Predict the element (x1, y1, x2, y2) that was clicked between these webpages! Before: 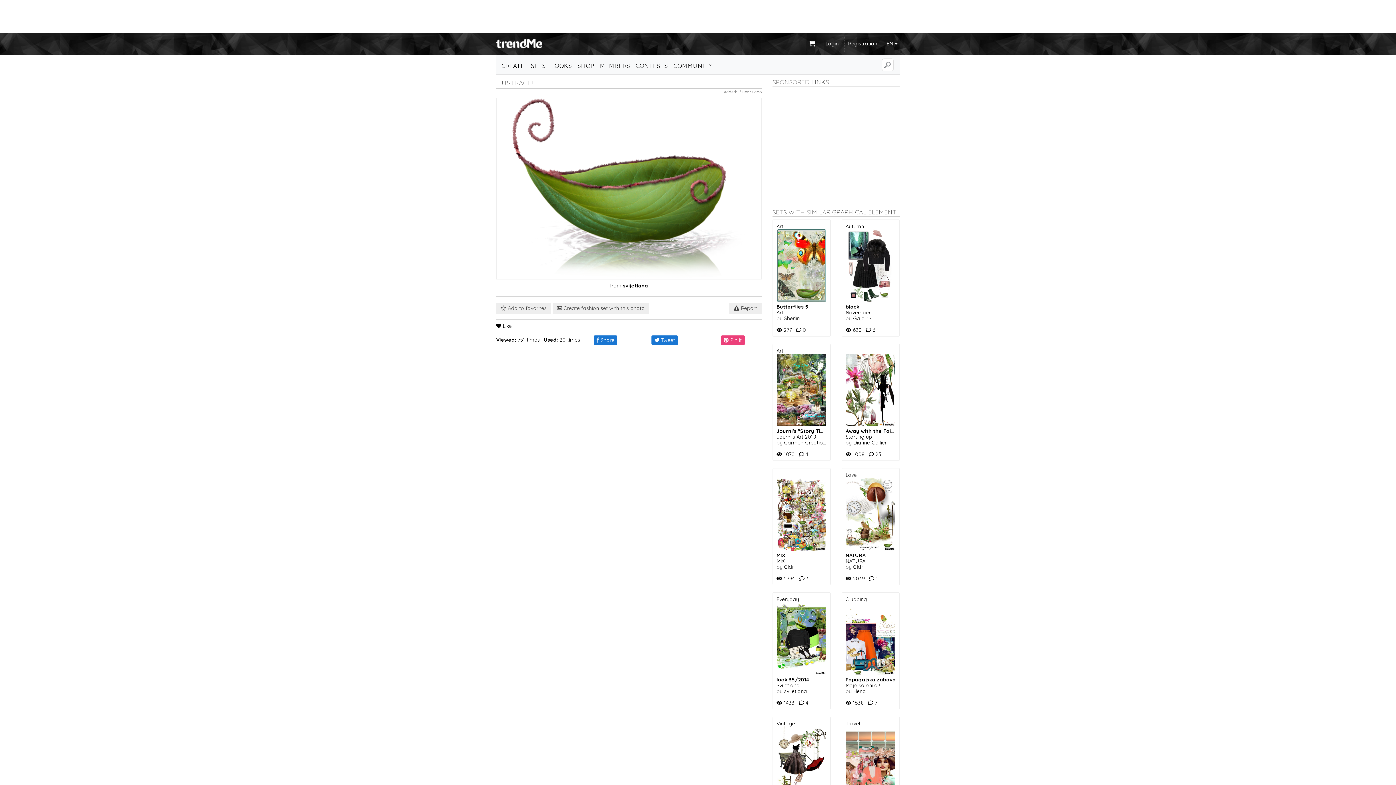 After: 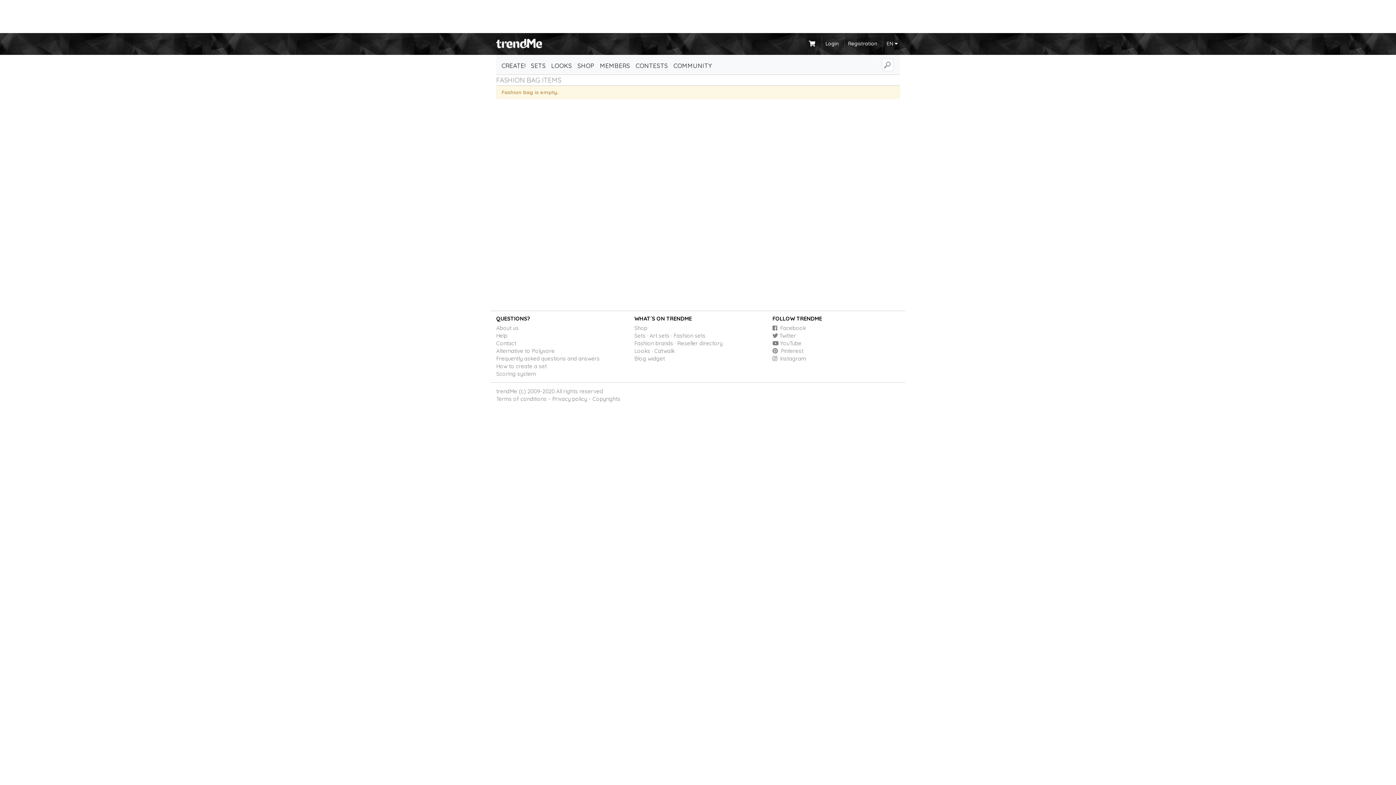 Action: bbox: (809, 37, 816, 46)